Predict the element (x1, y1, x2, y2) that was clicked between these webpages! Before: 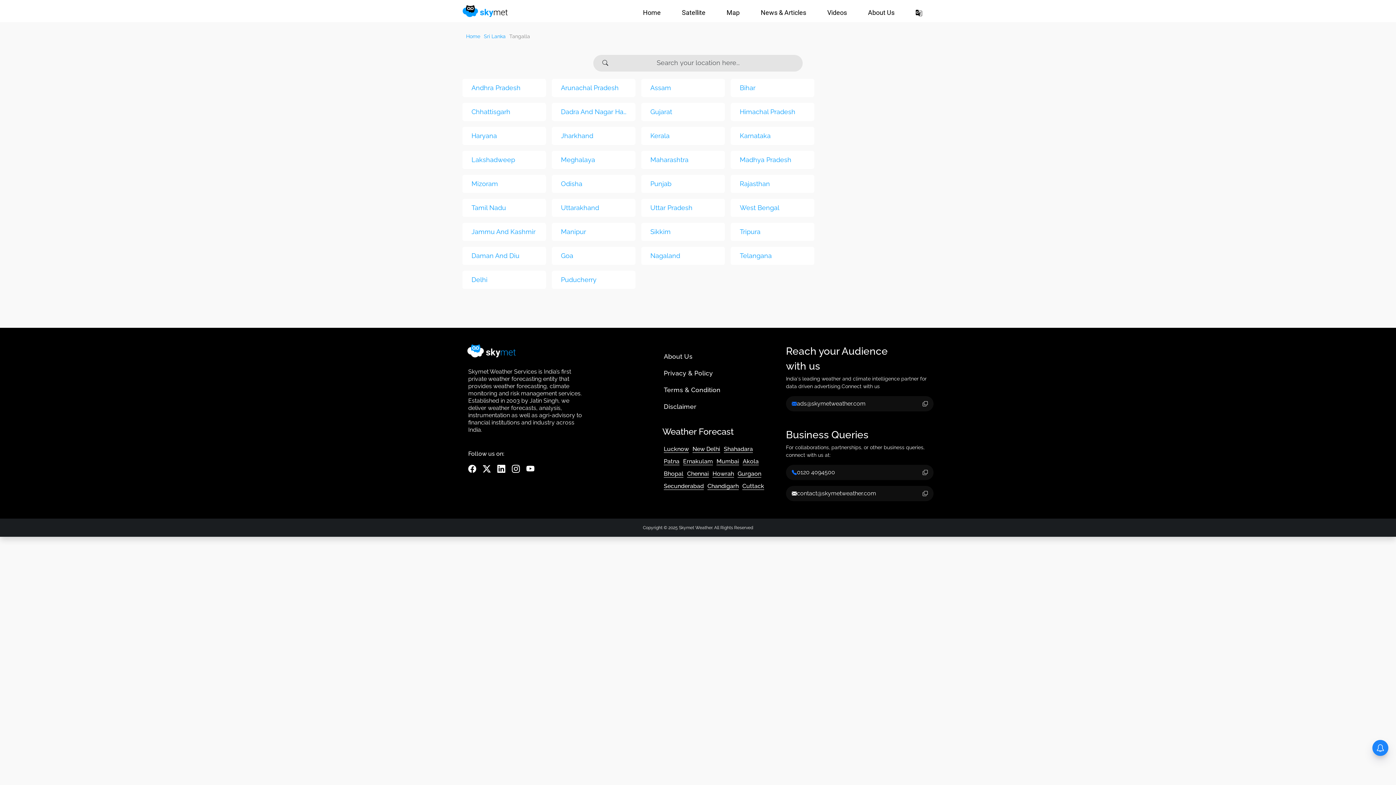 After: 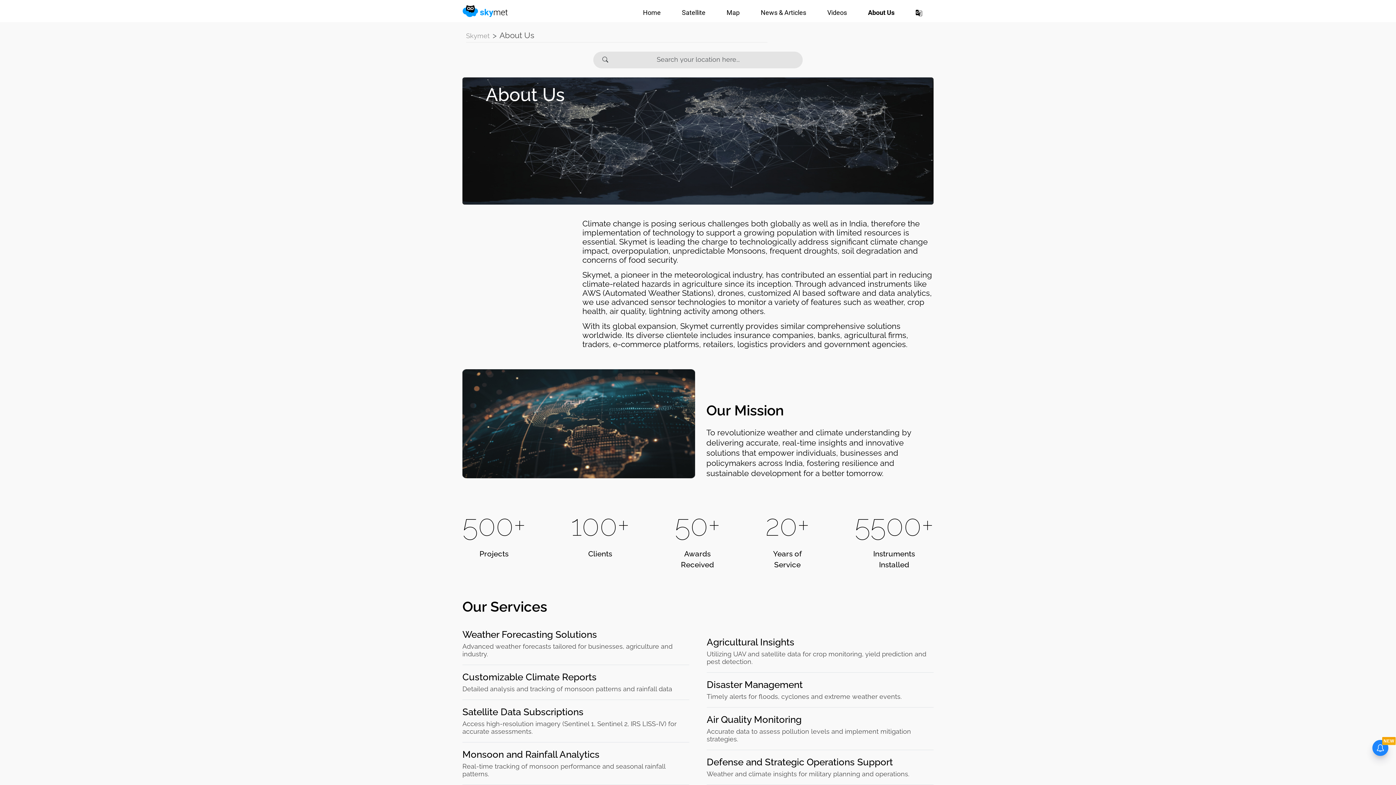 Action: bbox: (850, 5, 897, 19) label: About Us